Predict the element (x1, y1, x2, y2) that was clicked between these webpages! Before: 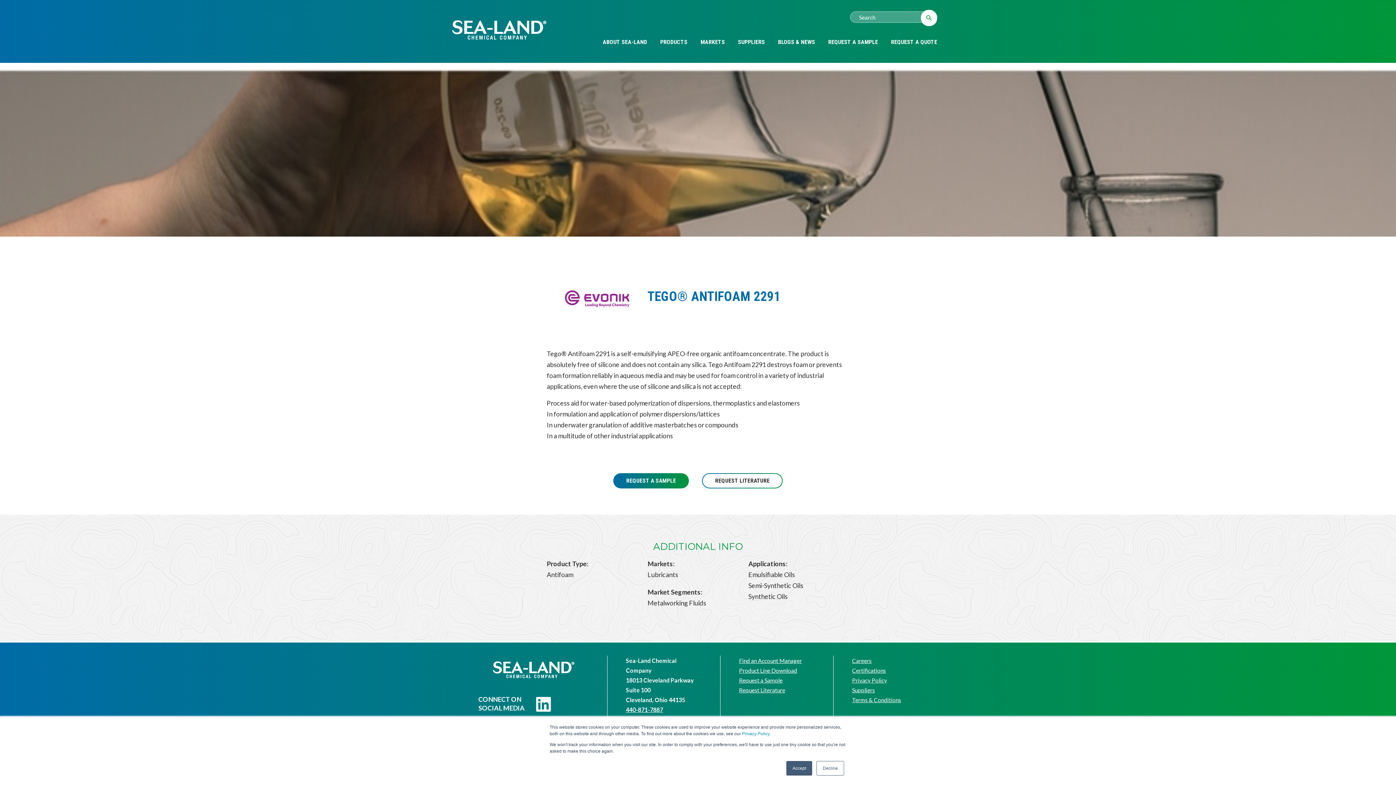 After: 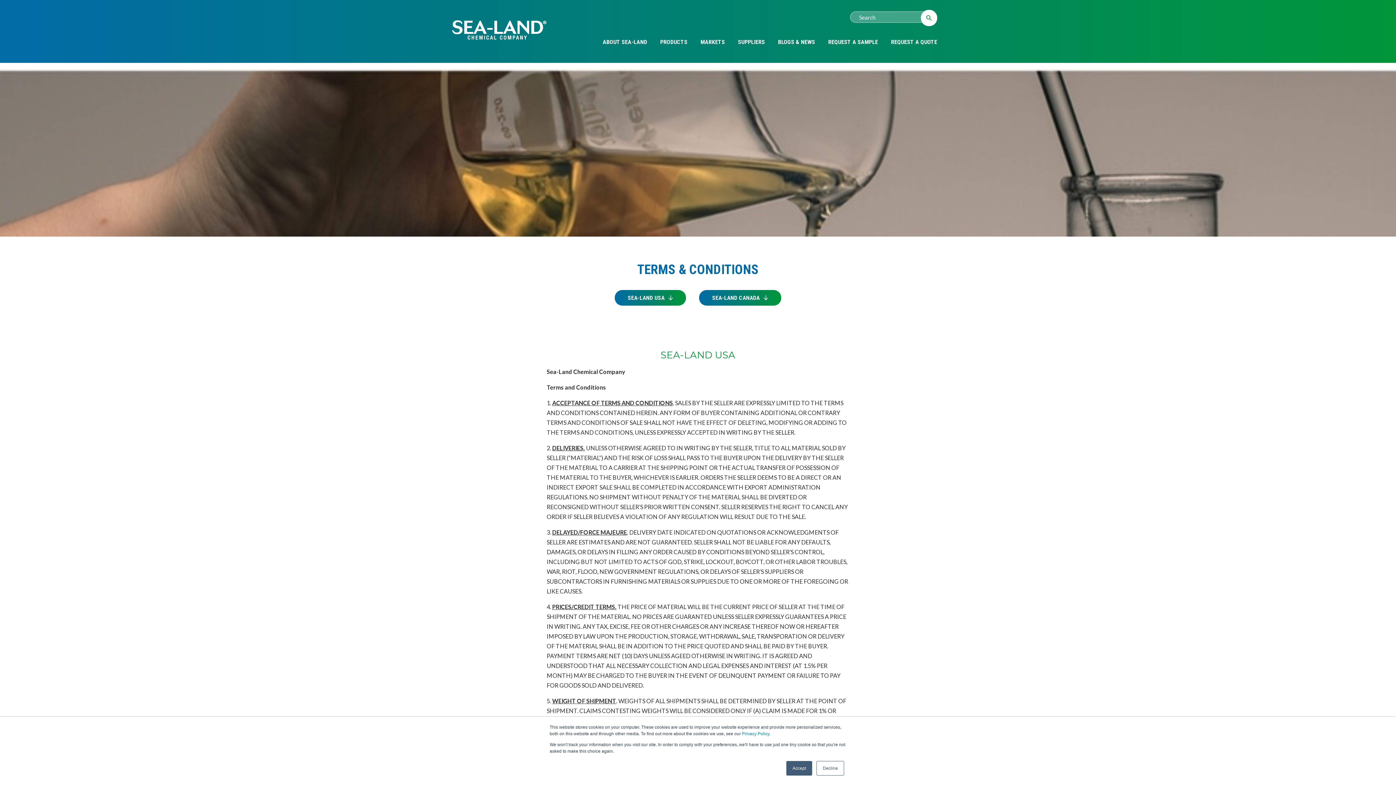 Action: label: Terms & Conditions bbox: (852, 696, 901, 703)